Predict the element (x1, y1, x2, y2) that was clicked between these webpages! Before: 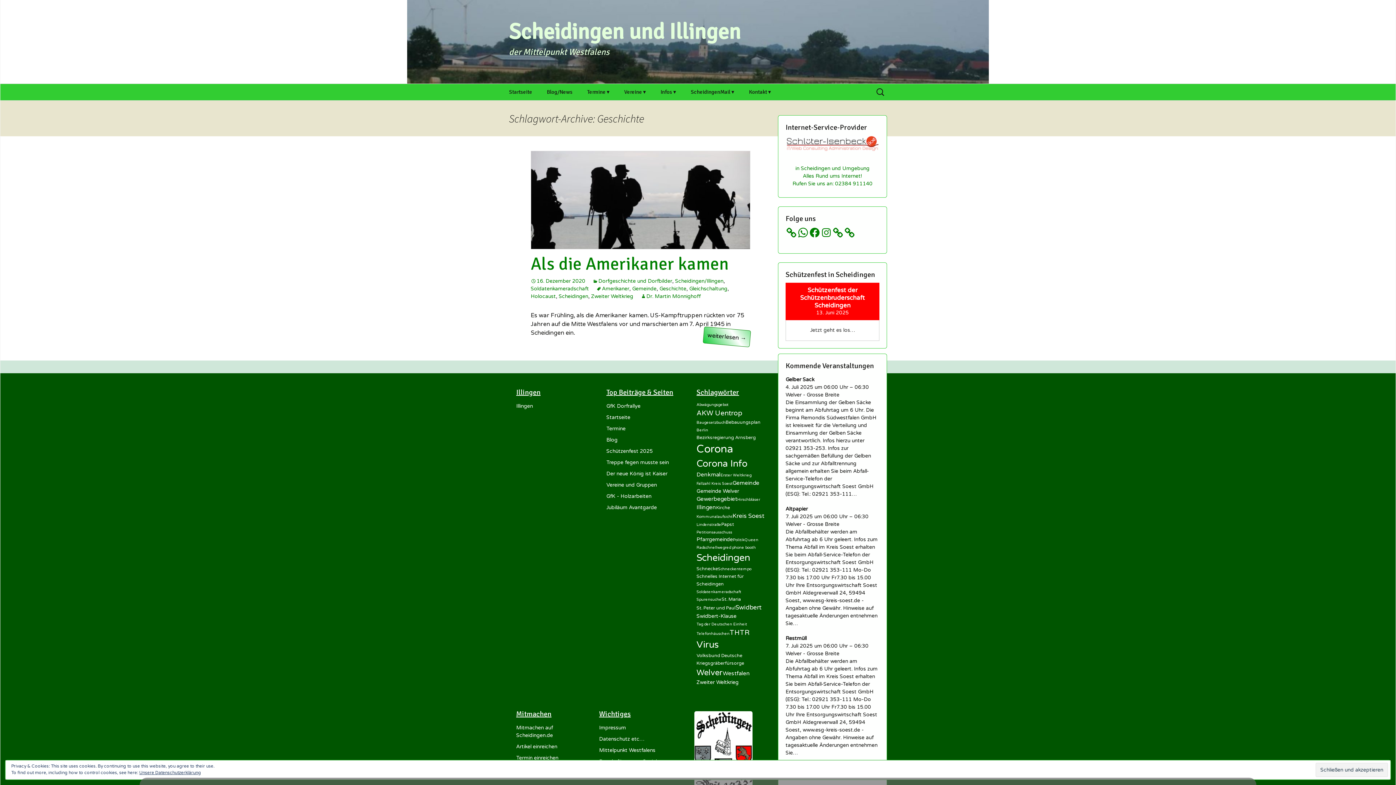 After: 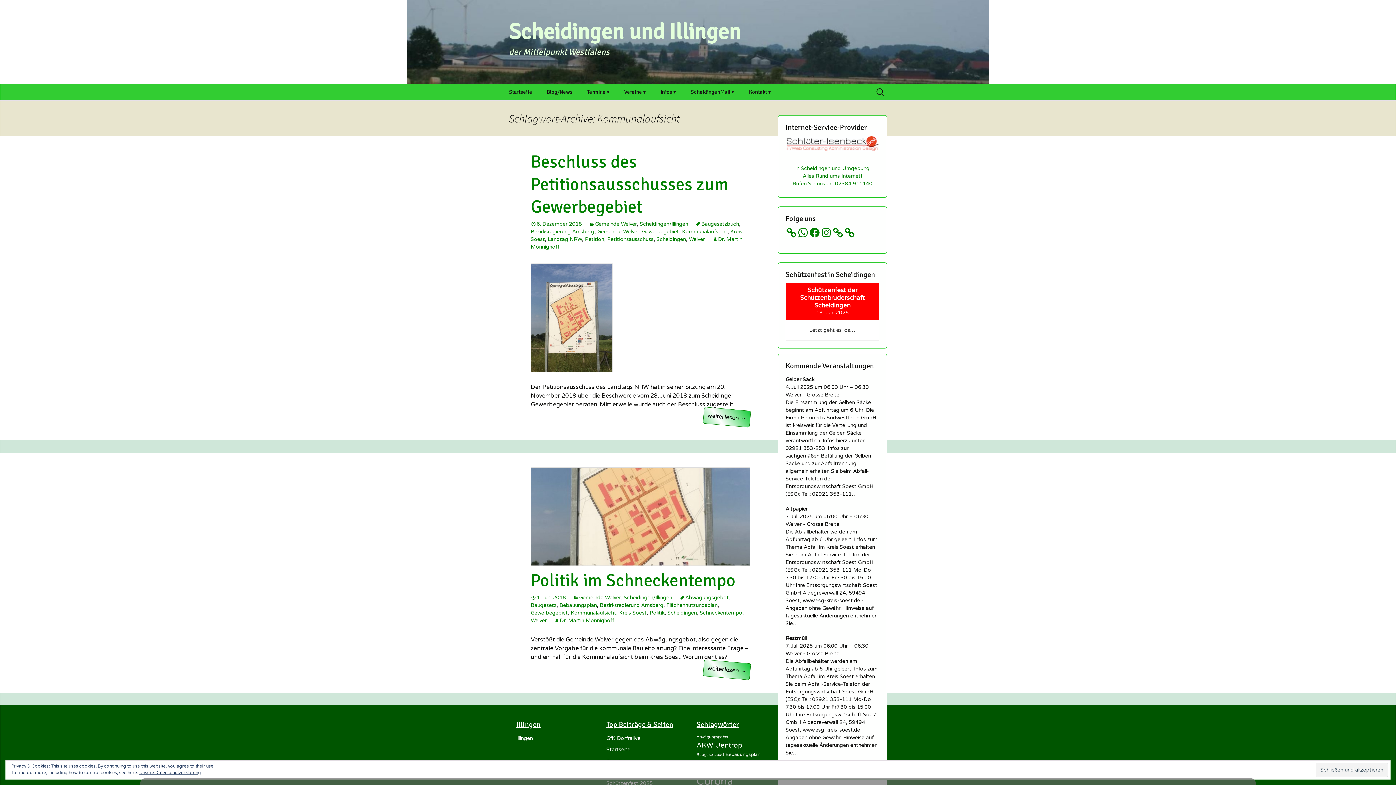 Action: bbox: (696, 514, 732, 519) label: Kommunalaufsicht (2 Einträge)